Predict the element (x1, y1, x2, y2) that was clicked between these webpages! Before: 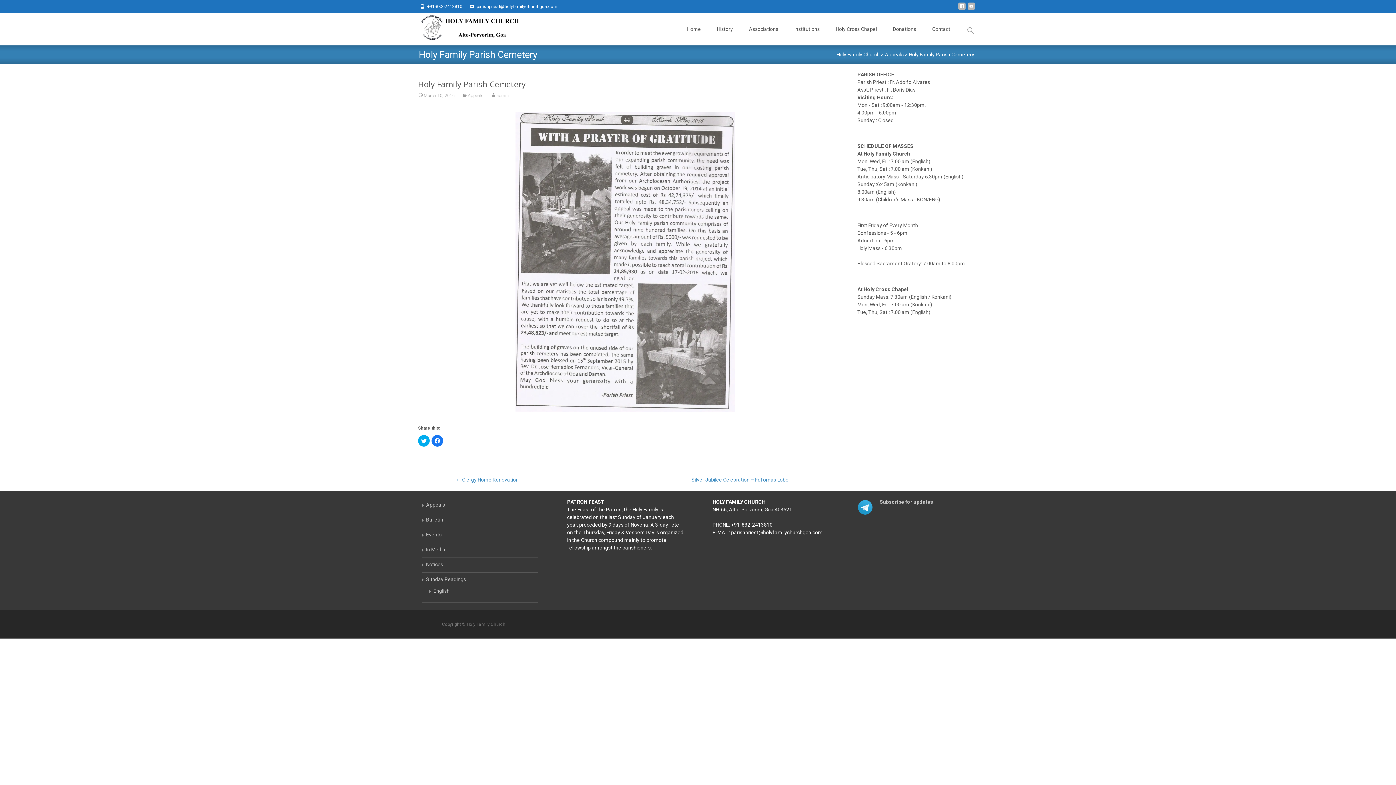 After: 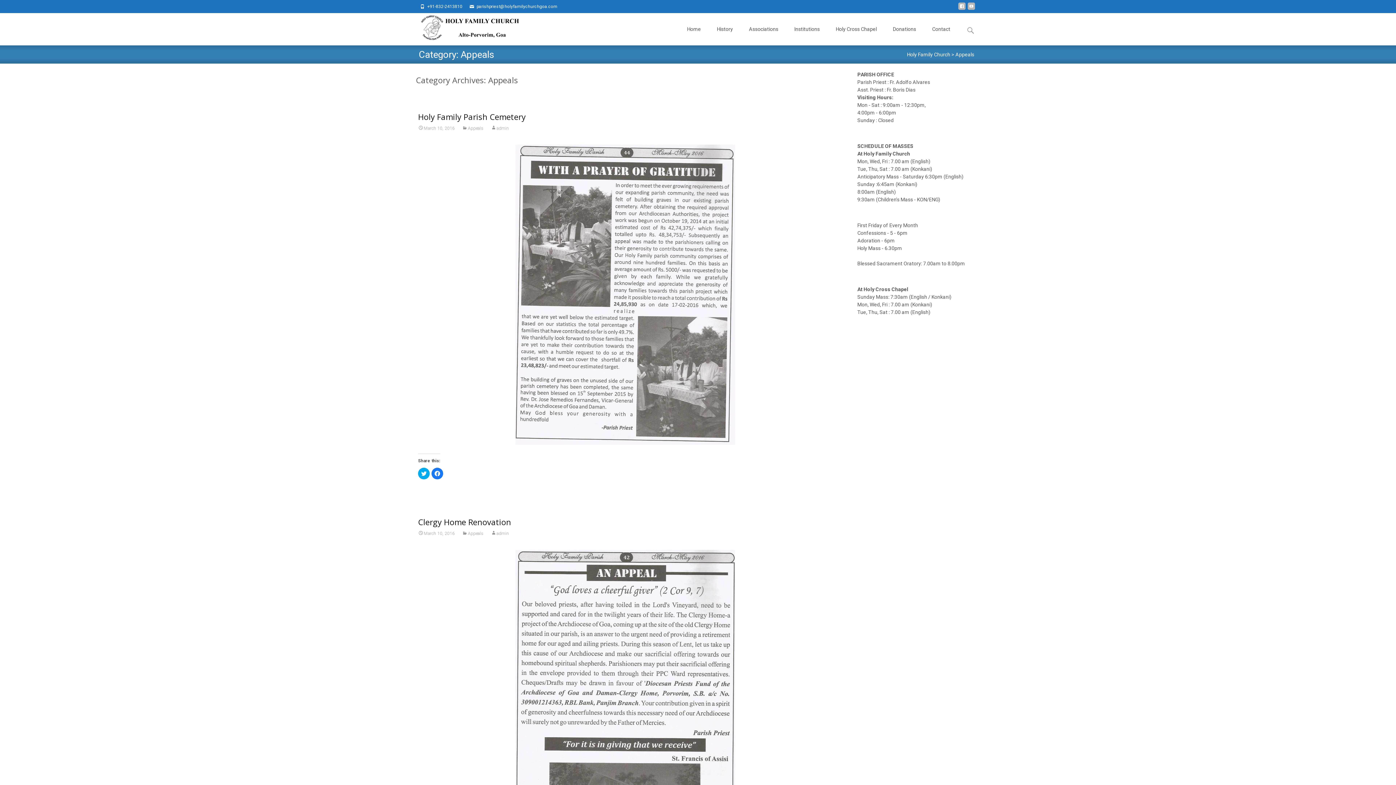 Action: label: Appeals bbox: (462, 93, 483, 98)